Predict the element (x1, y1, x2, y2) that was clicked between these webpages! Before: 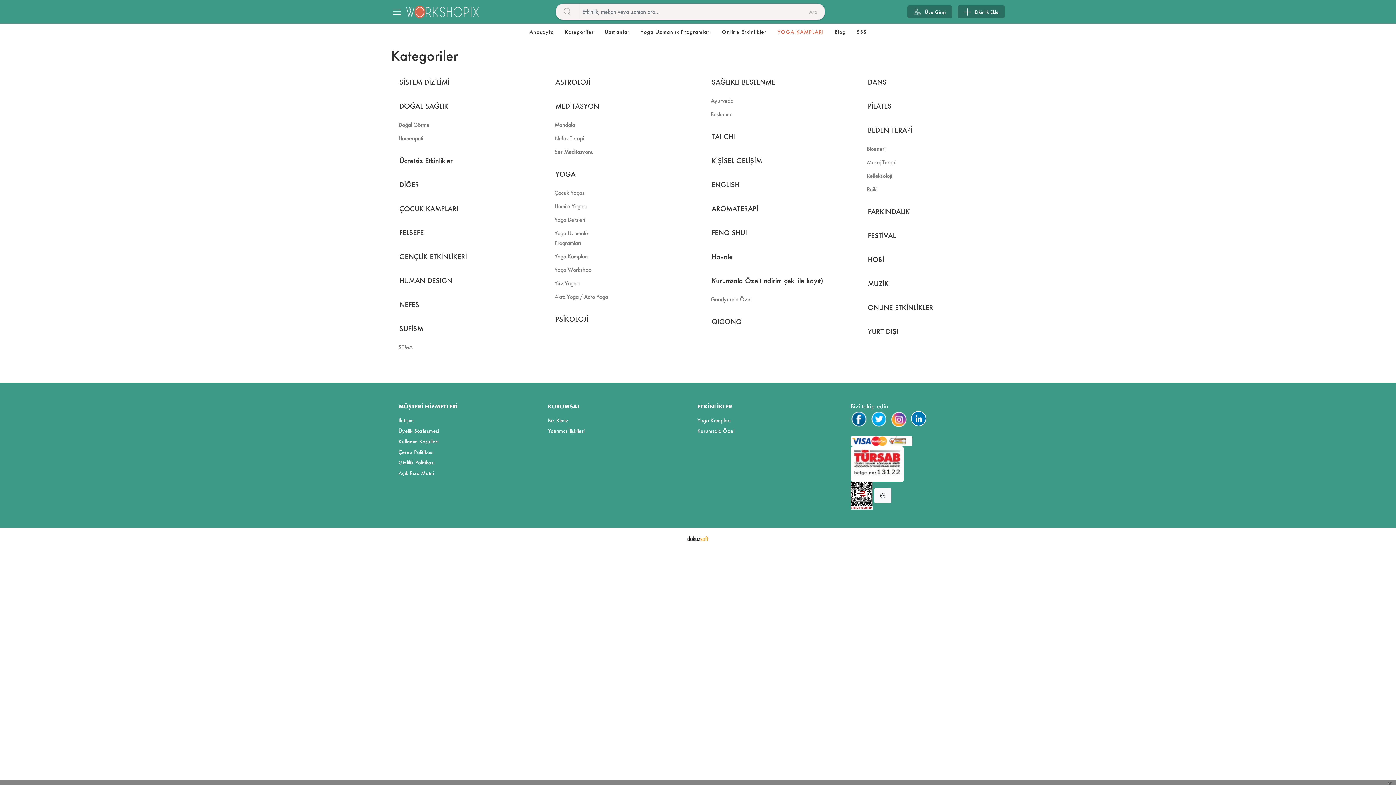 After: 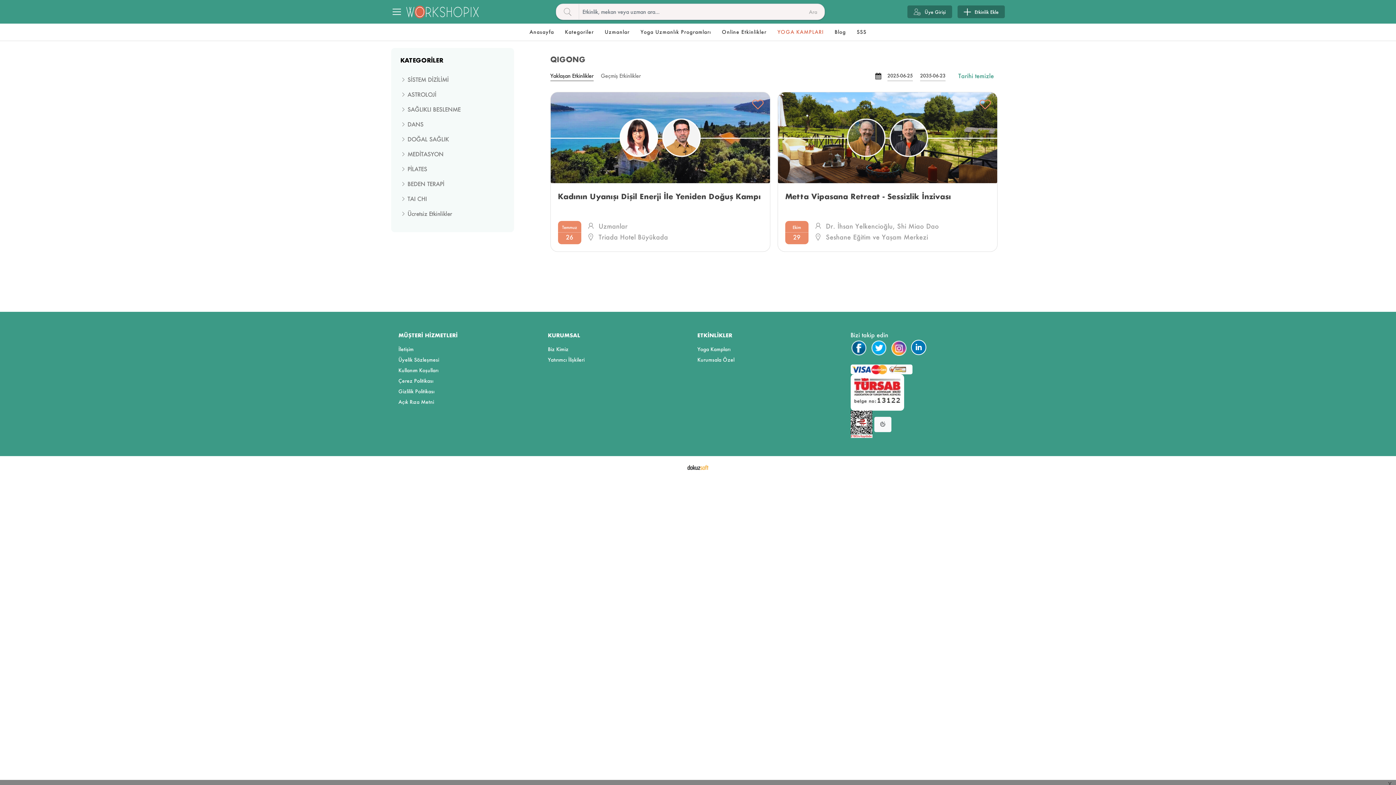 Action: bbox: (711, 318, 840, 325) label: QIGONG